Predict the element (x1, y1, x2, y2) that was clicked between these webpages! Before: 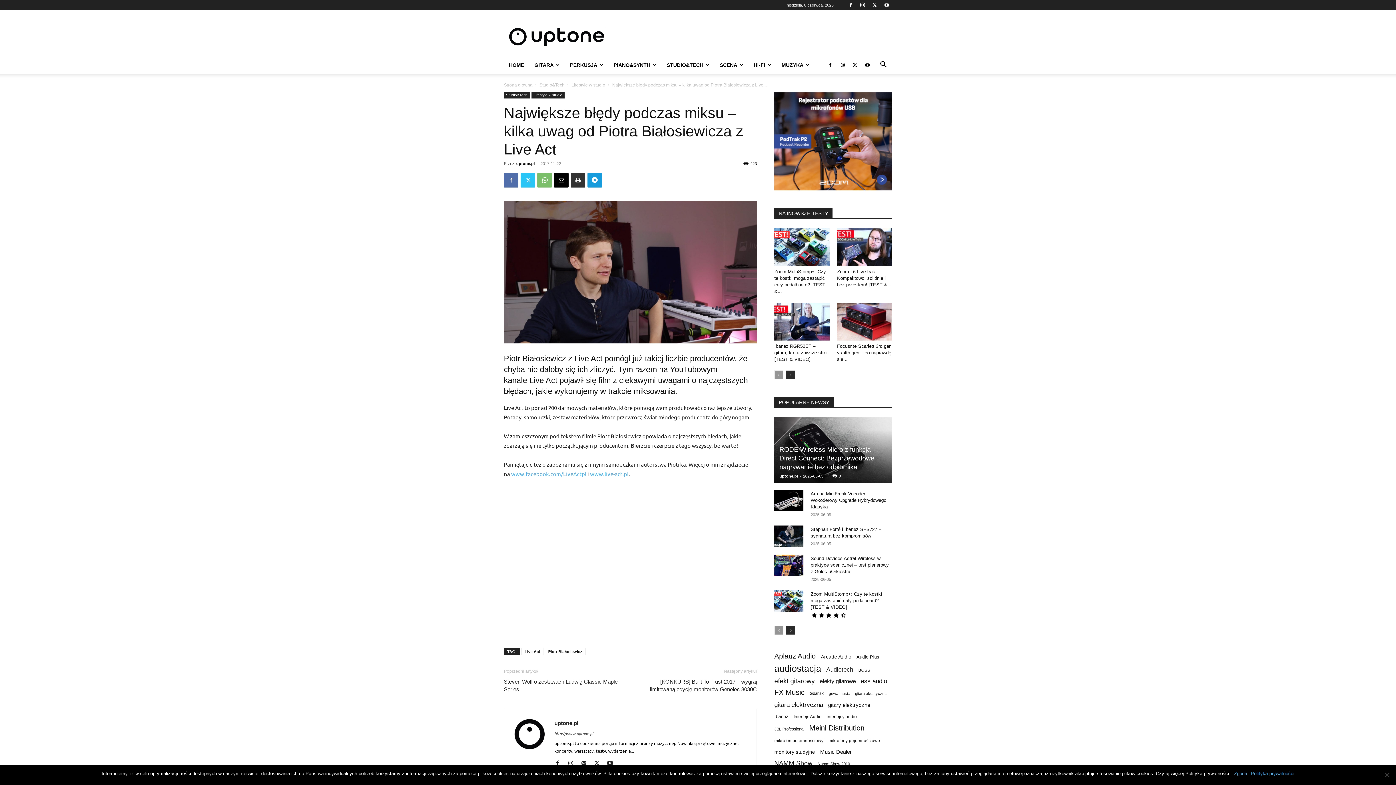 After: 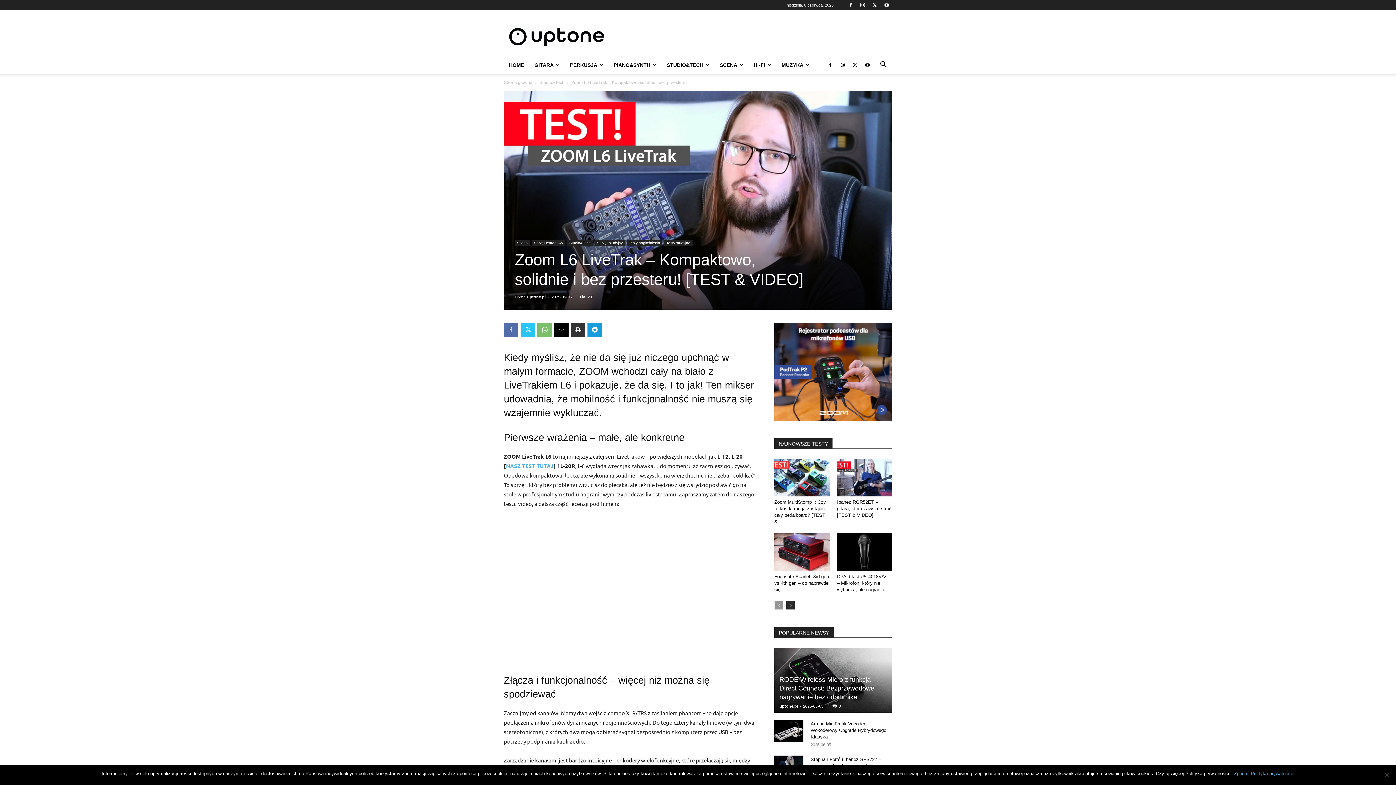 Action: bbox: (837, 228, 892, 266)